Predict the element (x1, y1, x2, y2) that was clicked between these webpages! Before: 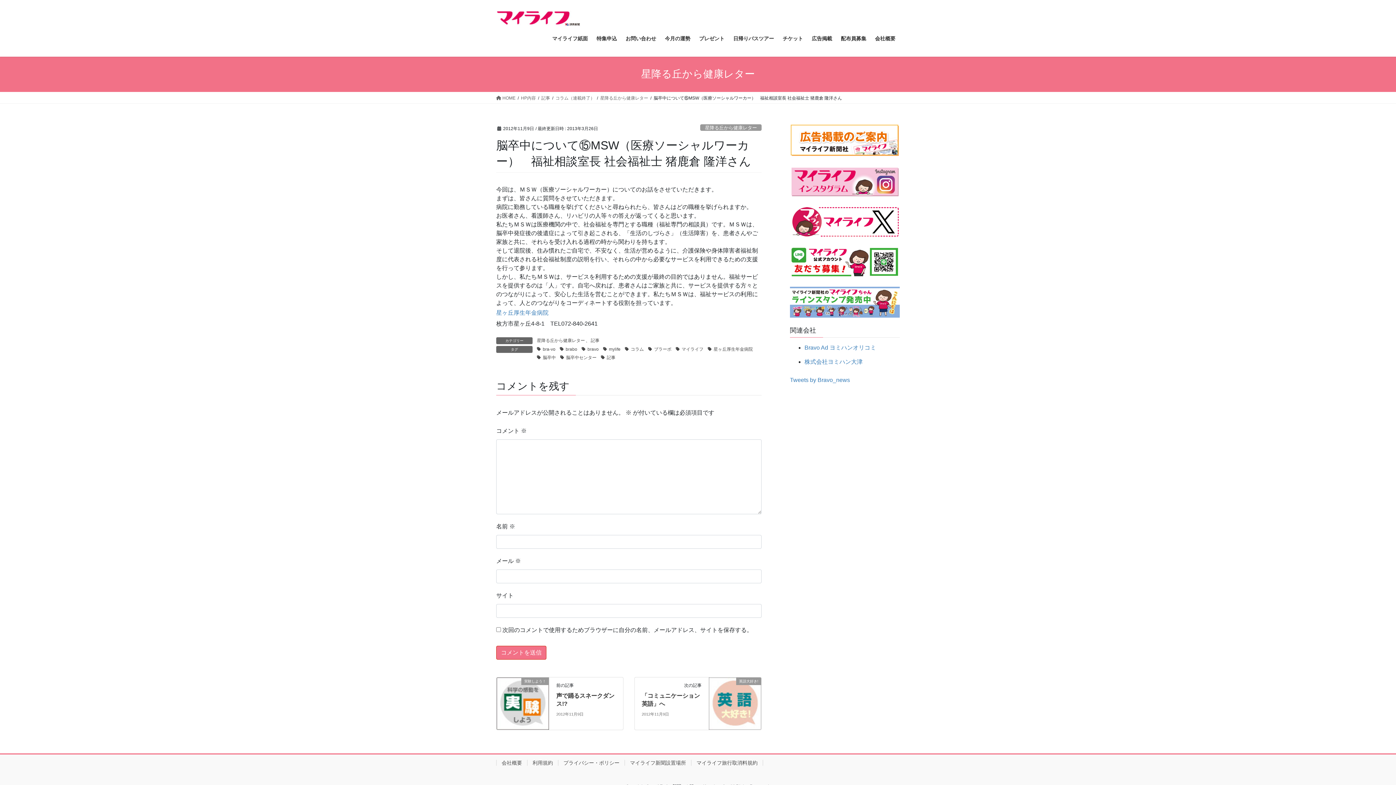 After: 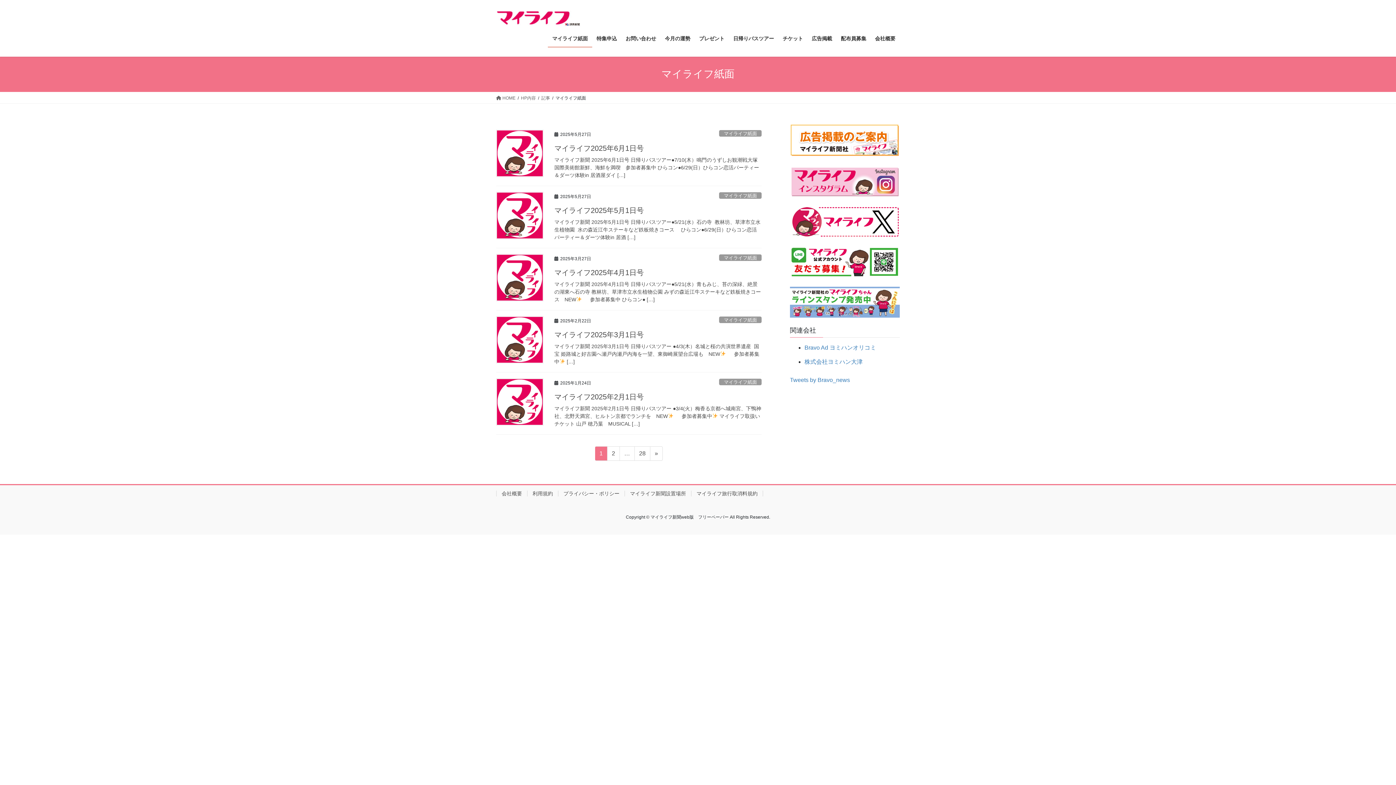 Action: label: マイライフ紙面 bbox: (548, 30, 592, 47)